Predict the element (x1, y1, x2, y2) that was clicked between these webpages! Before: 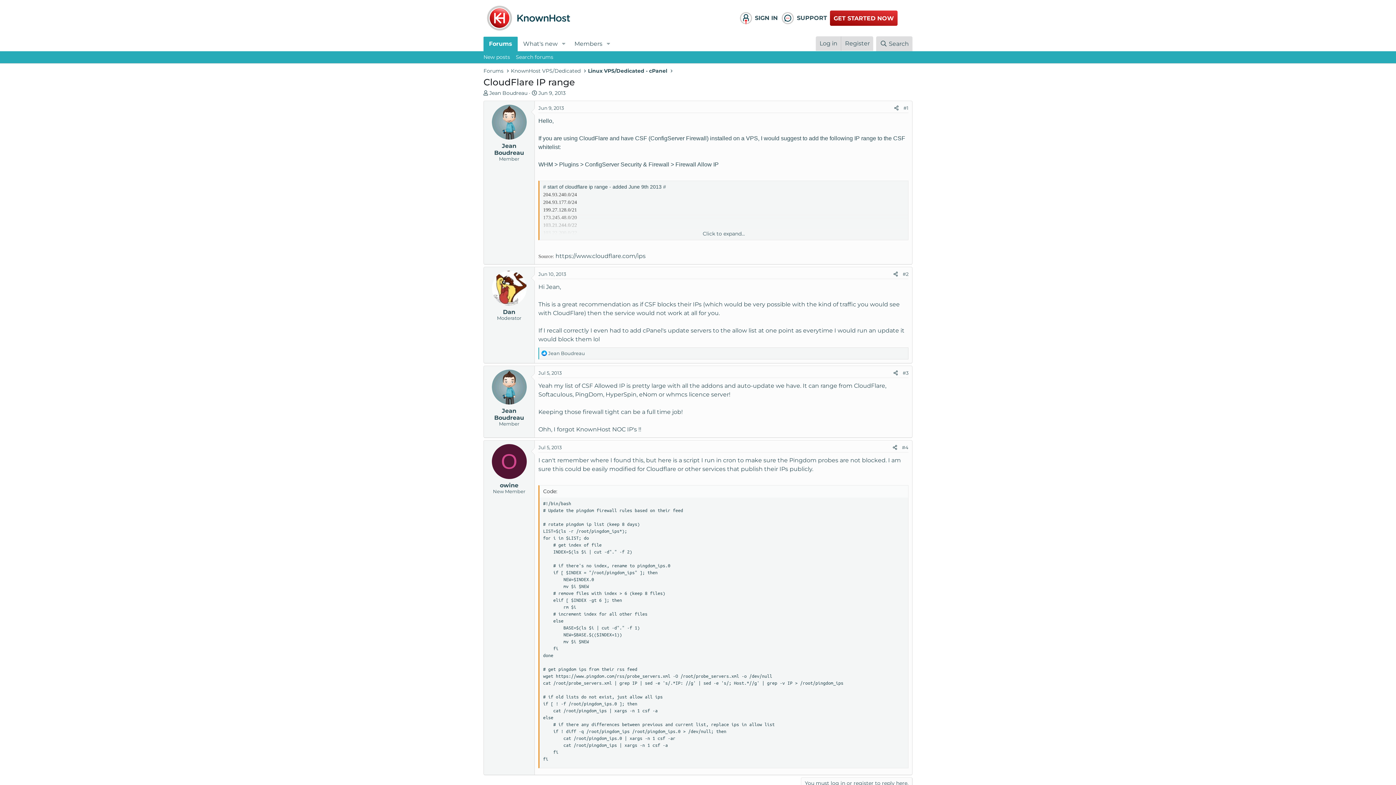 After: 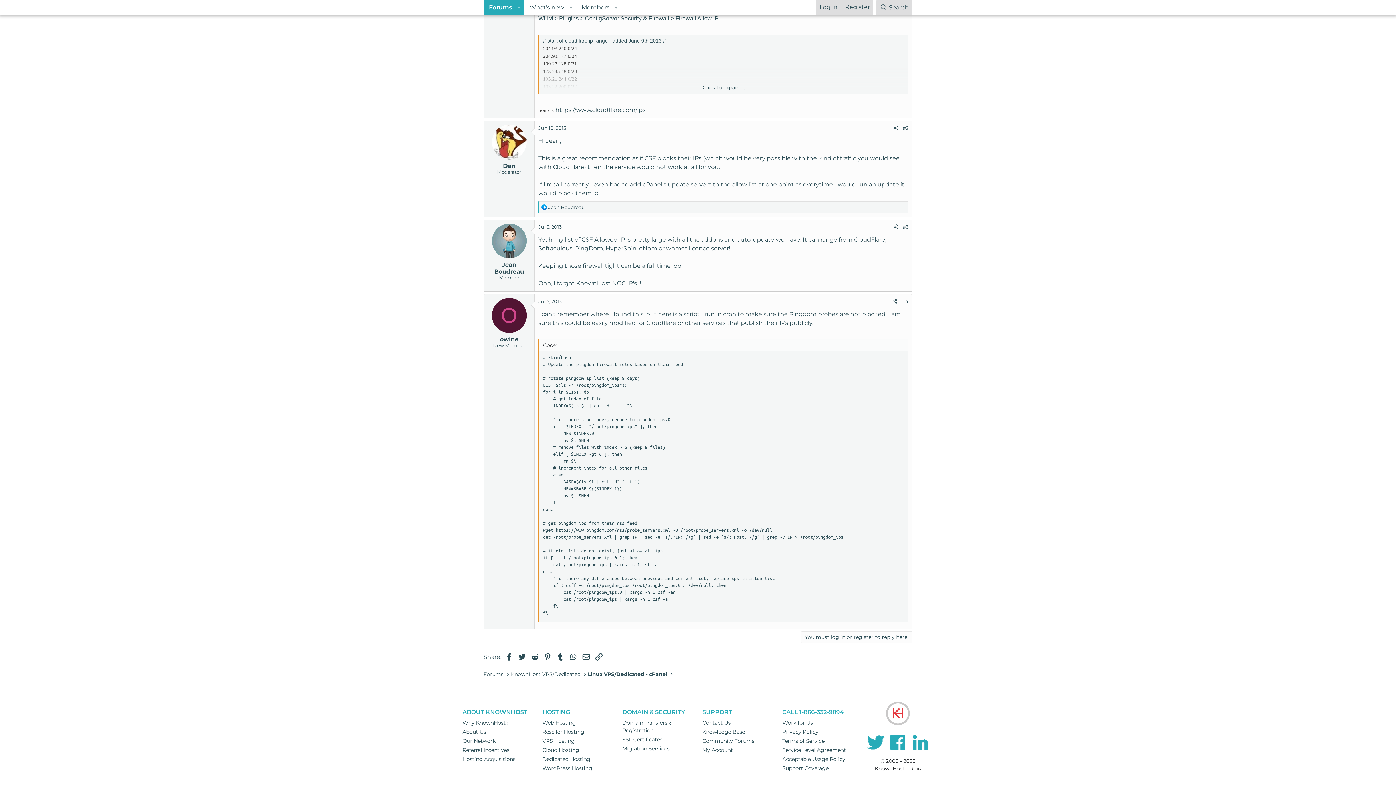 Action: label: #3 bbox: (902, 370, 908, 376)